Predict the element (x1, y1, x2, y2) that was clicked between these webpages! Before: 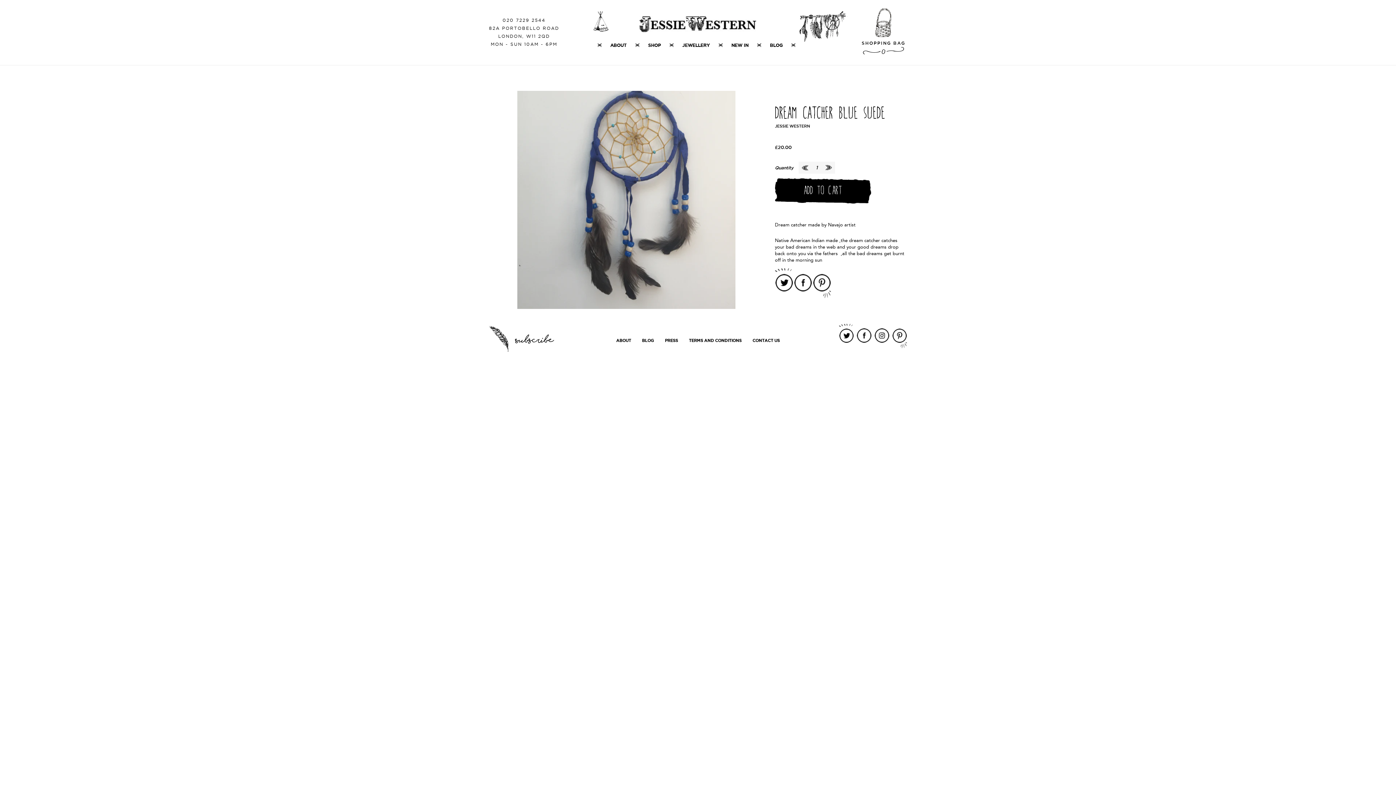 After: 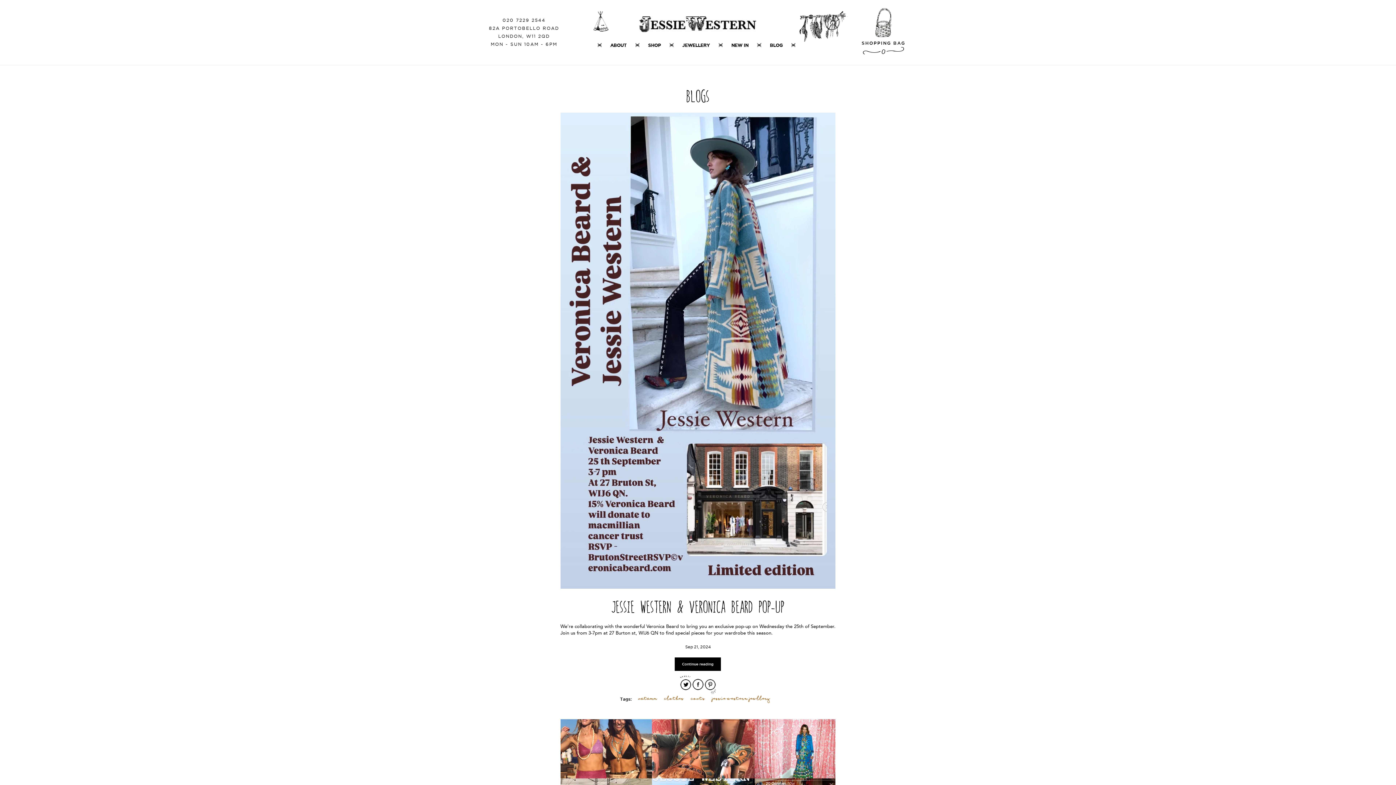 Action: label: BLOG bbox: (770, 42, 782, 48)